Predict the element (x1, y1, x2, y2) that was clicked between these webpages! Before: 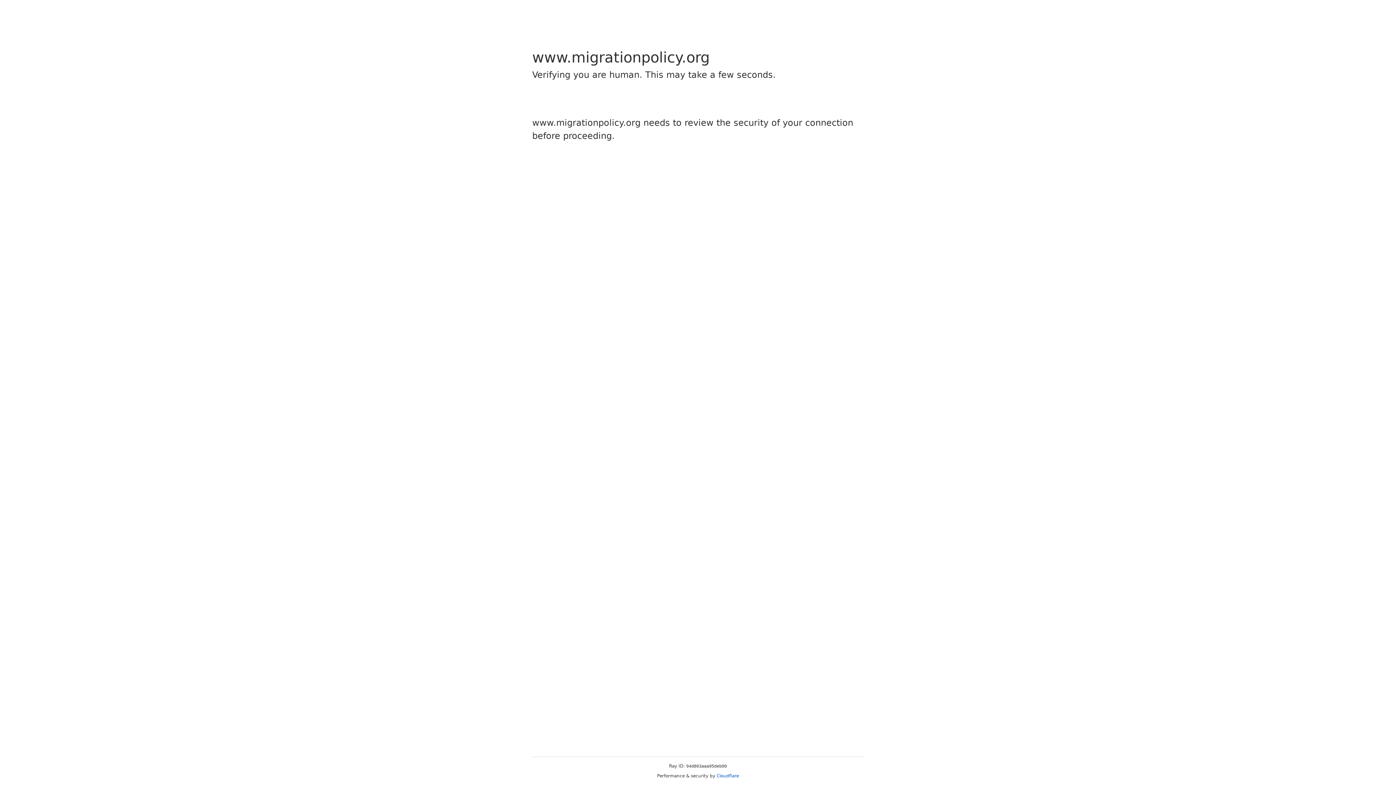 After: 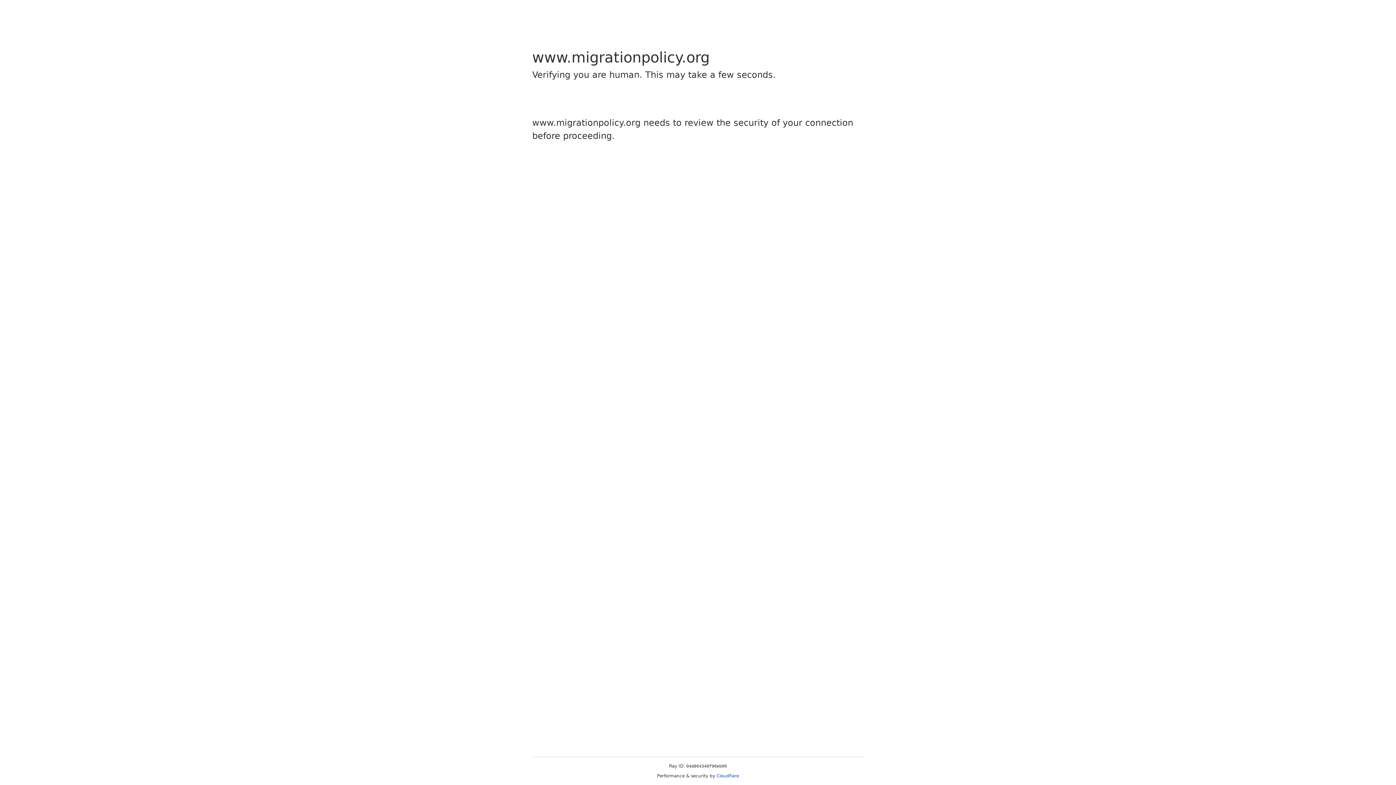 Action: bbox: (716, 773, 739, 778) label: Cloudflare